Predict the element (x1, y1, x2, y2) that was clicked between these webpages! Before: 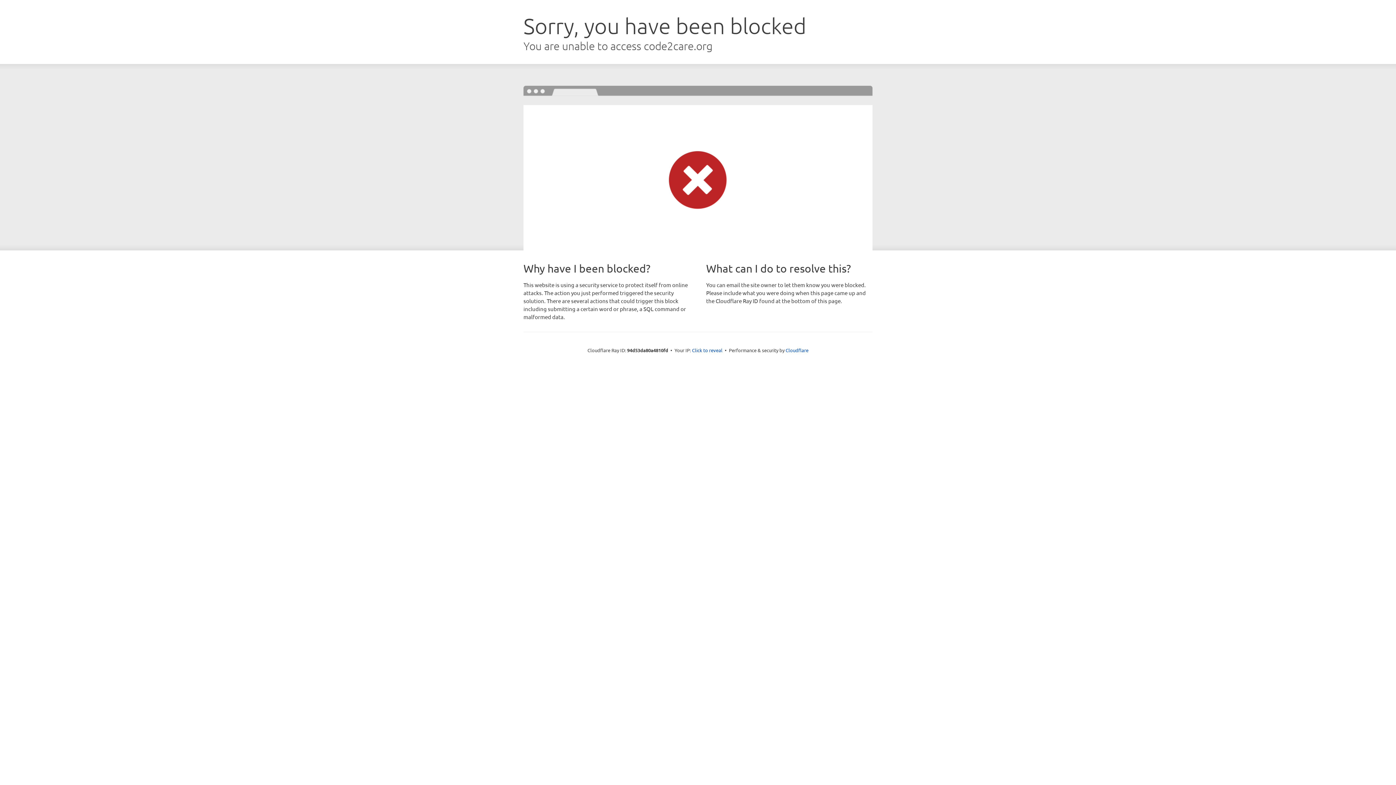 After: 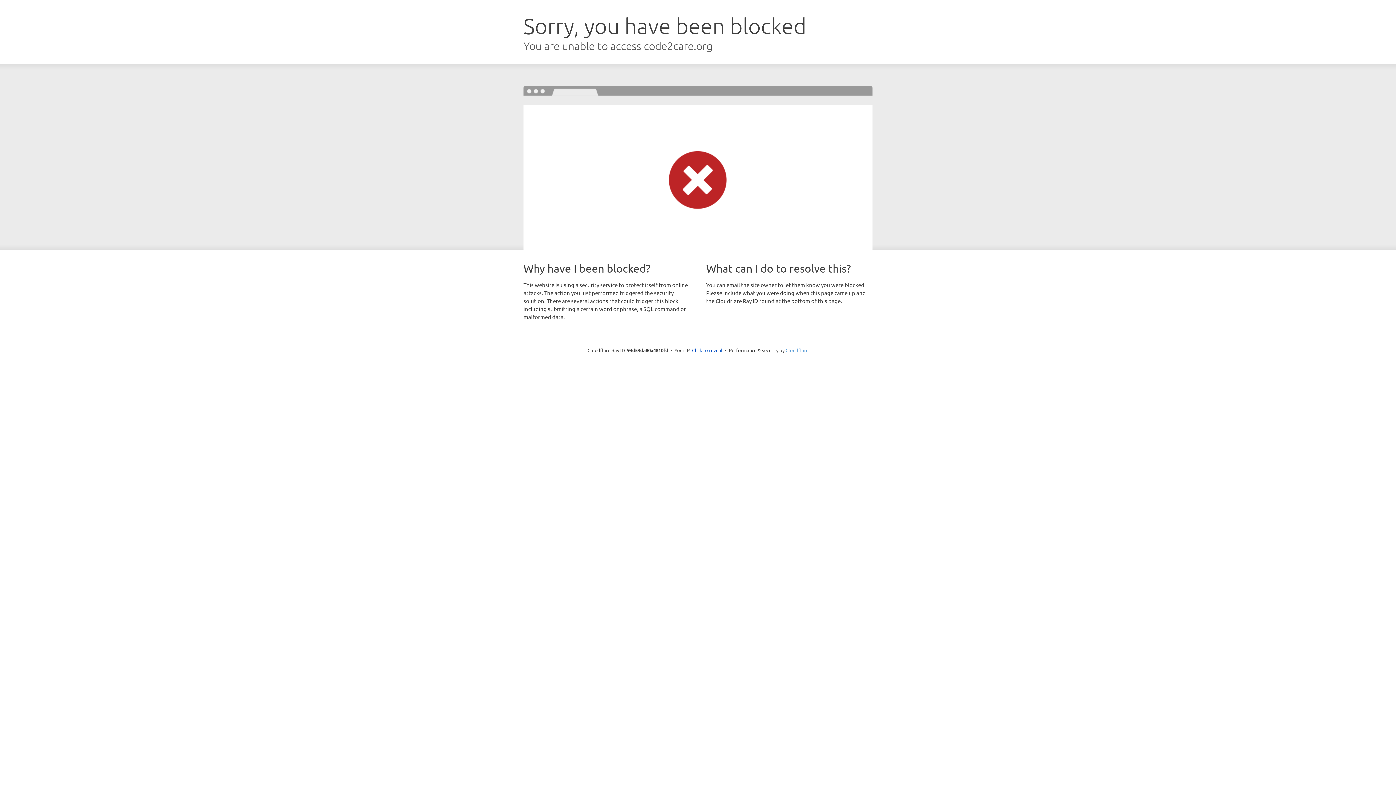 Action: label: Cloudflare bbox: (785, 347, 808, 353)